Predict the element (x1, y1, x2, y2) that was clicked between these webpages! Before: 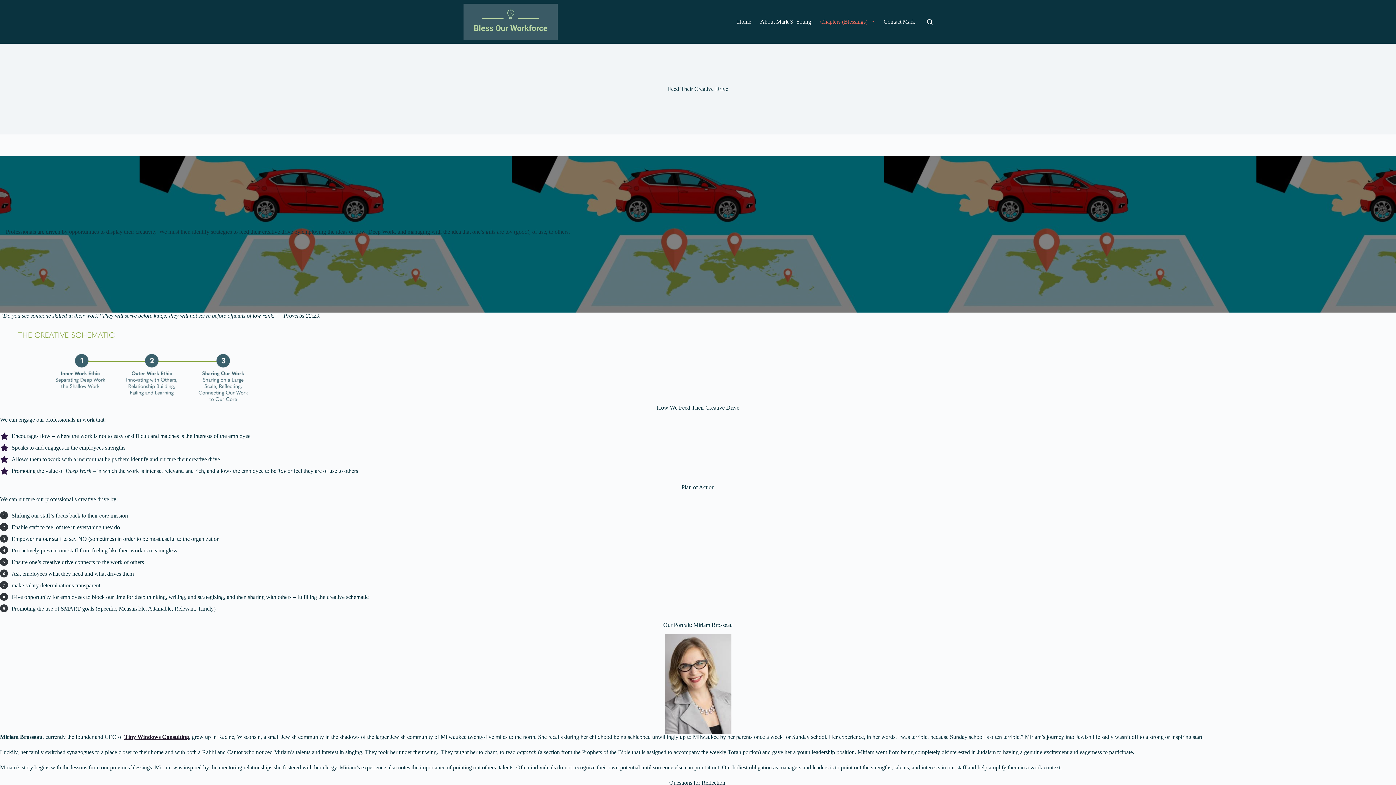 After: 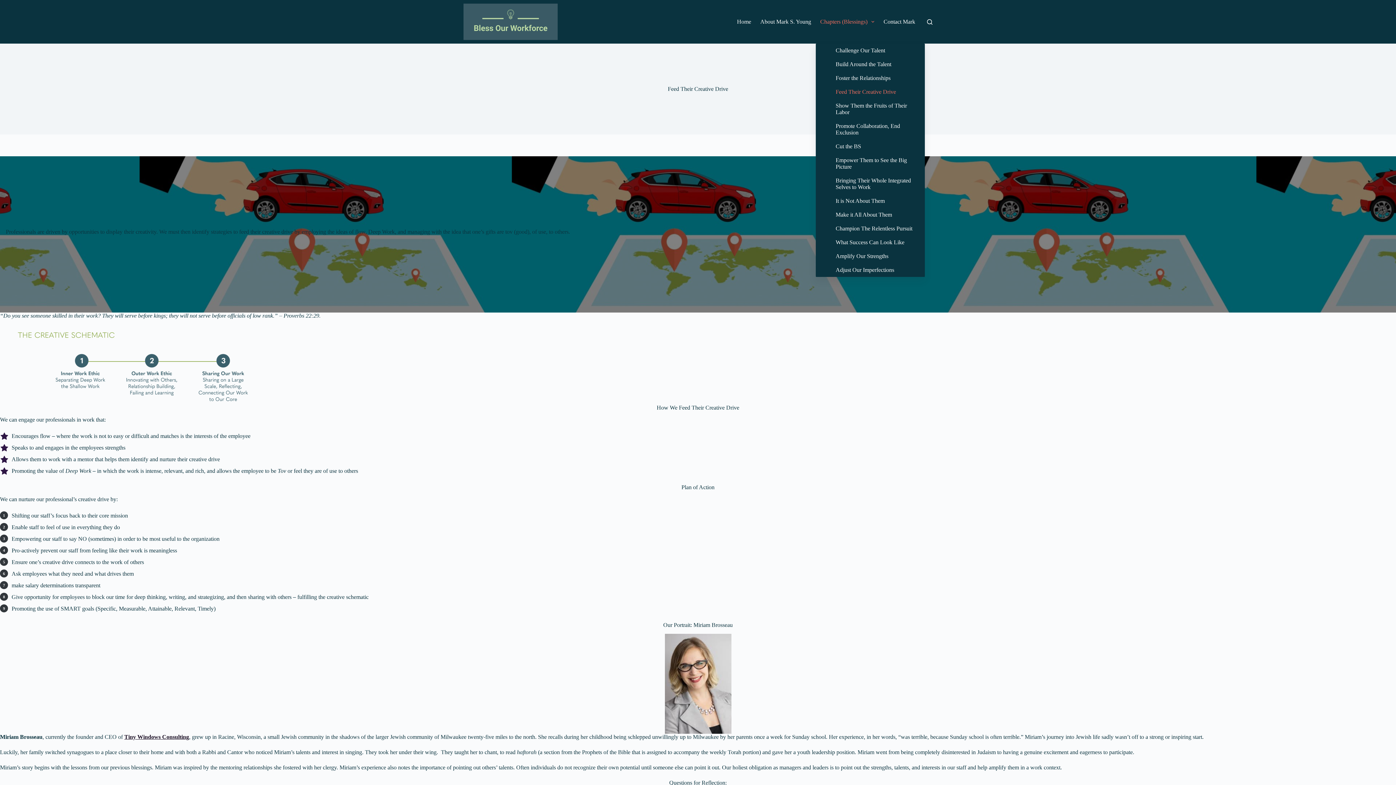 Action: bbox: (815, 0, 879, 43) label: Chapters (Blessings)